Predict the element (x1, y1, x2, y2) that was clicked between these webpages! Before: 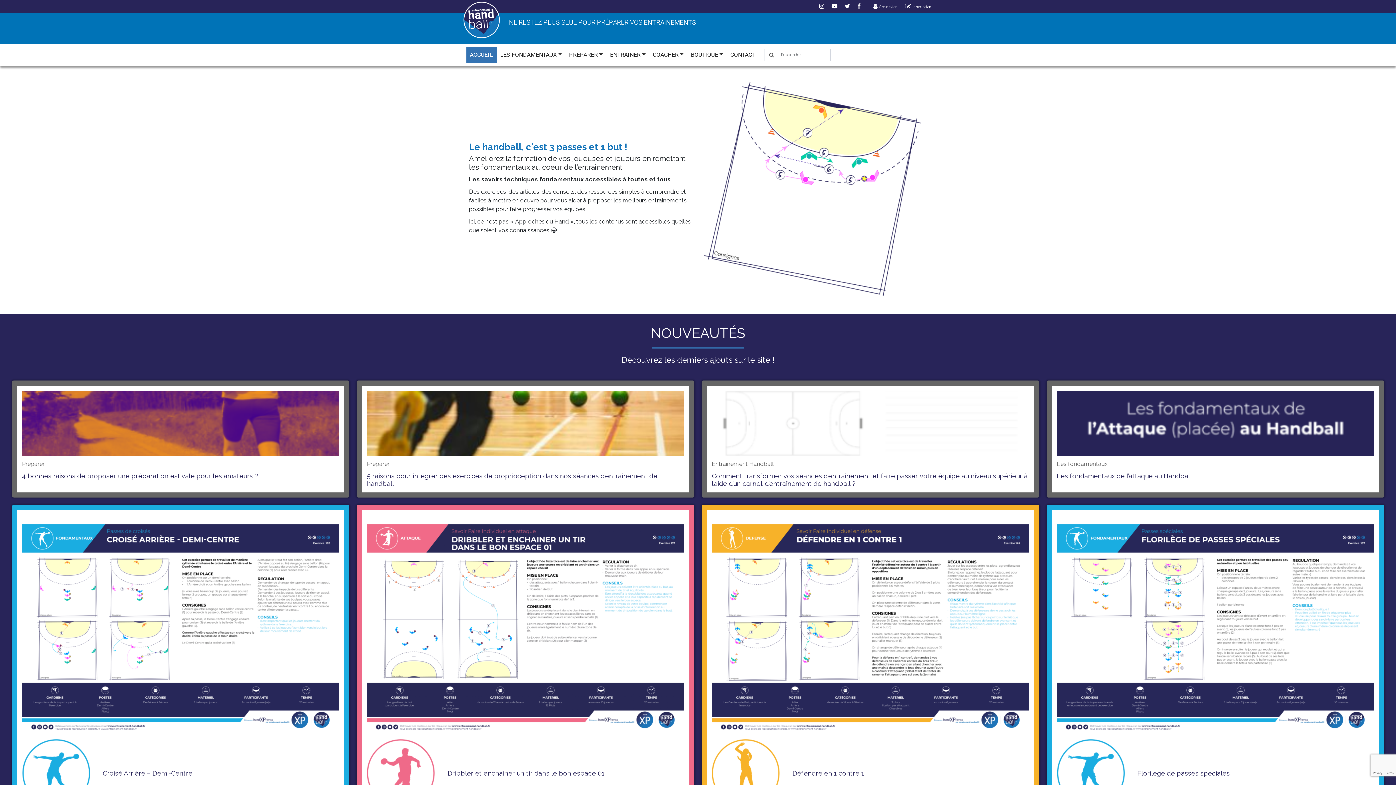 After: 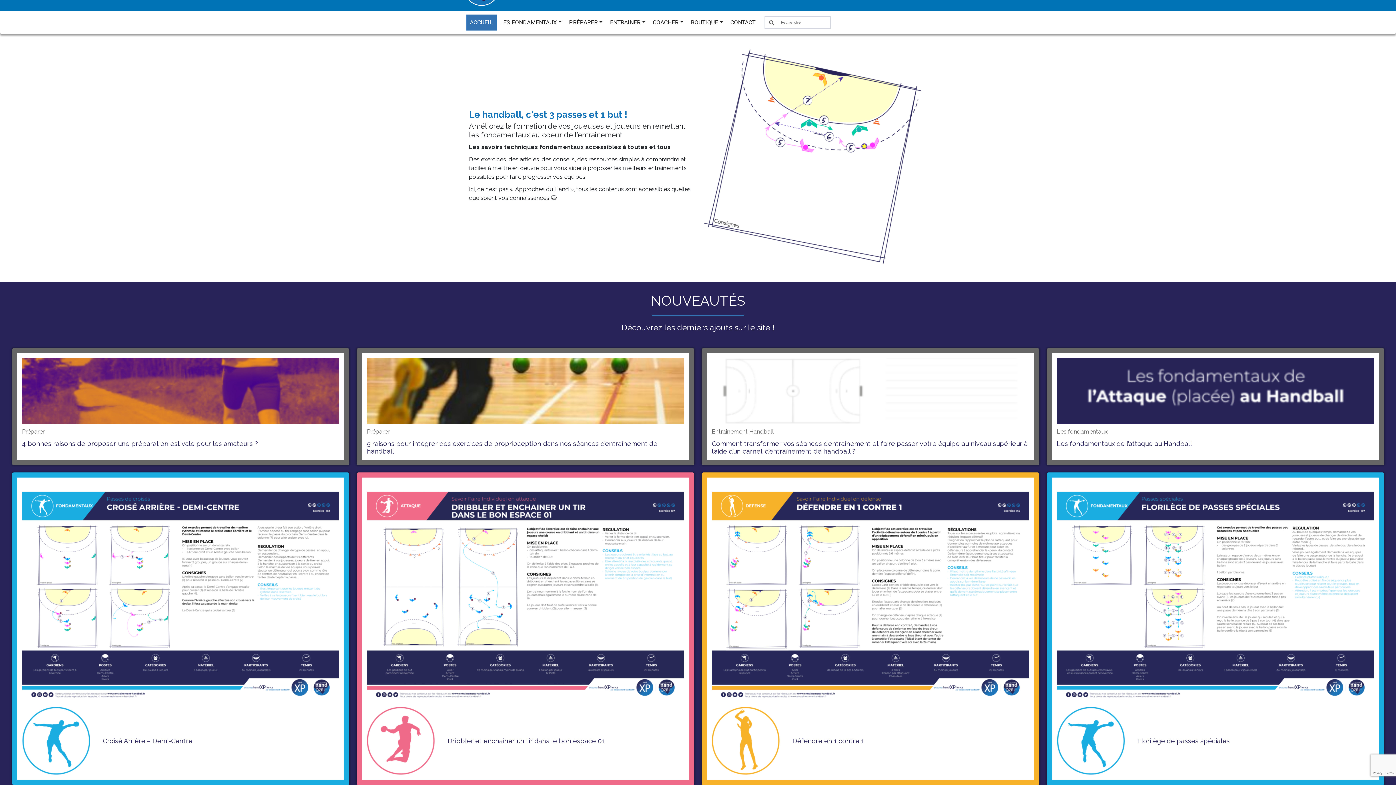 Action: bbox: (1046, 505, 1384, 817) label: Florilège de passes spéciales